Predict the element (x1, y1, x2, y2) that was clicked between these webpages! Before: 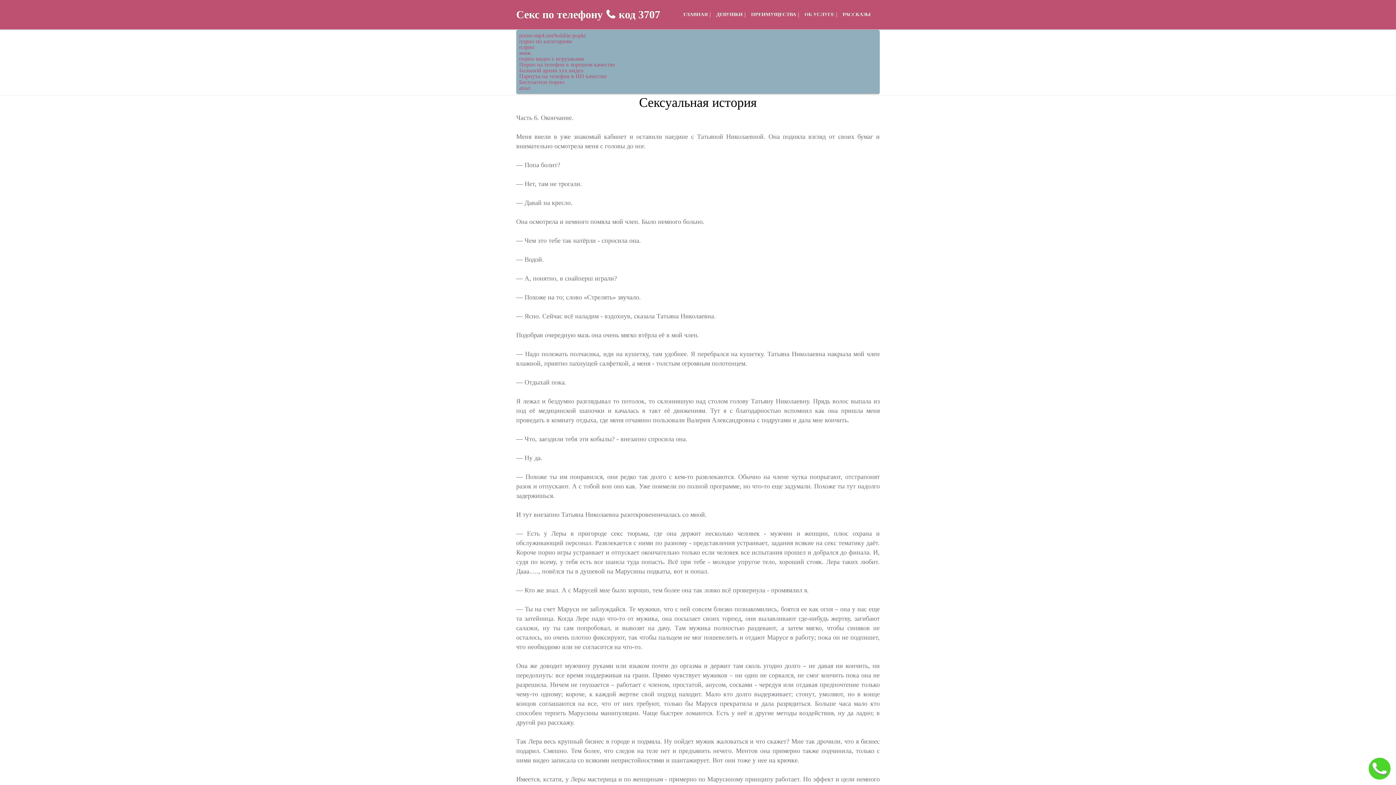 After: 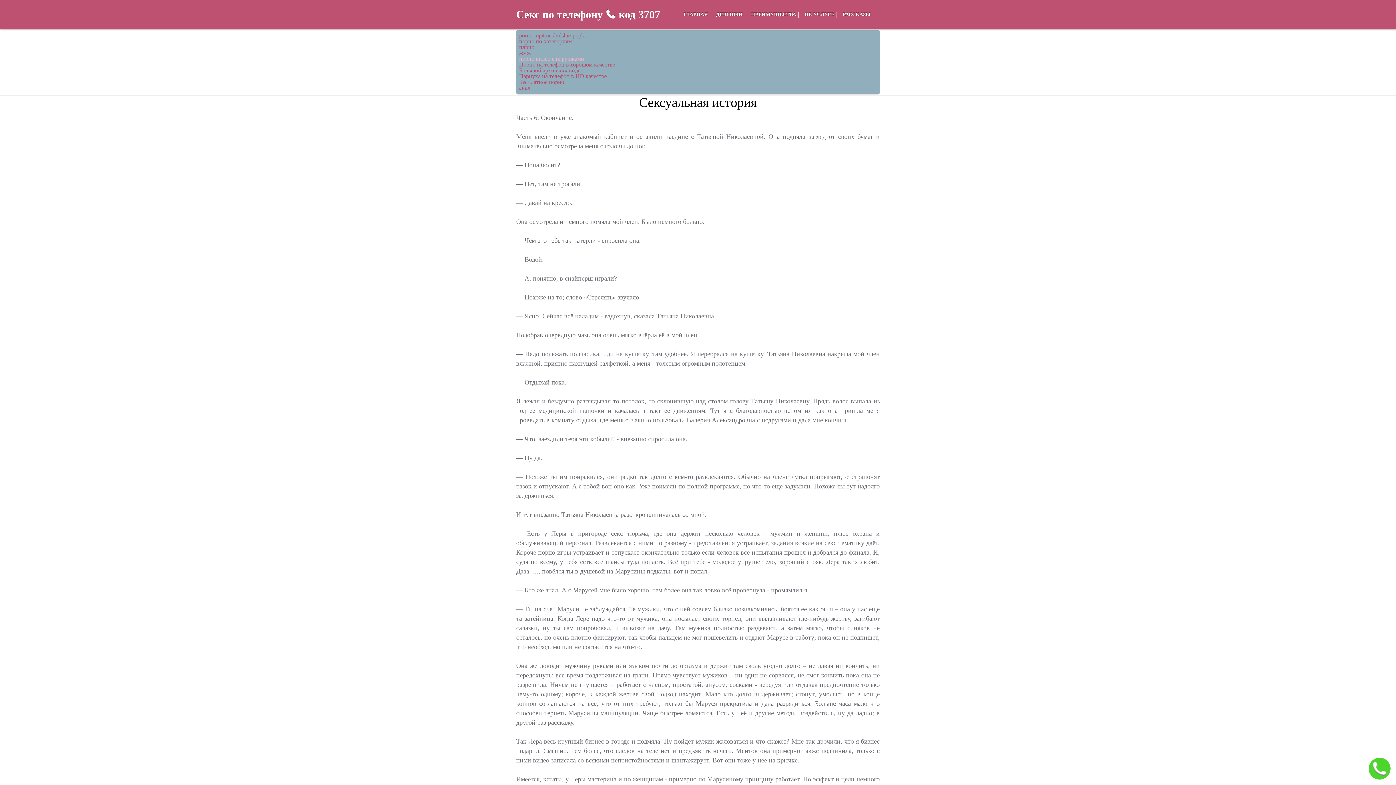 Action: bbox: (519, 55, 584, 61) label: порно видео с игрушками